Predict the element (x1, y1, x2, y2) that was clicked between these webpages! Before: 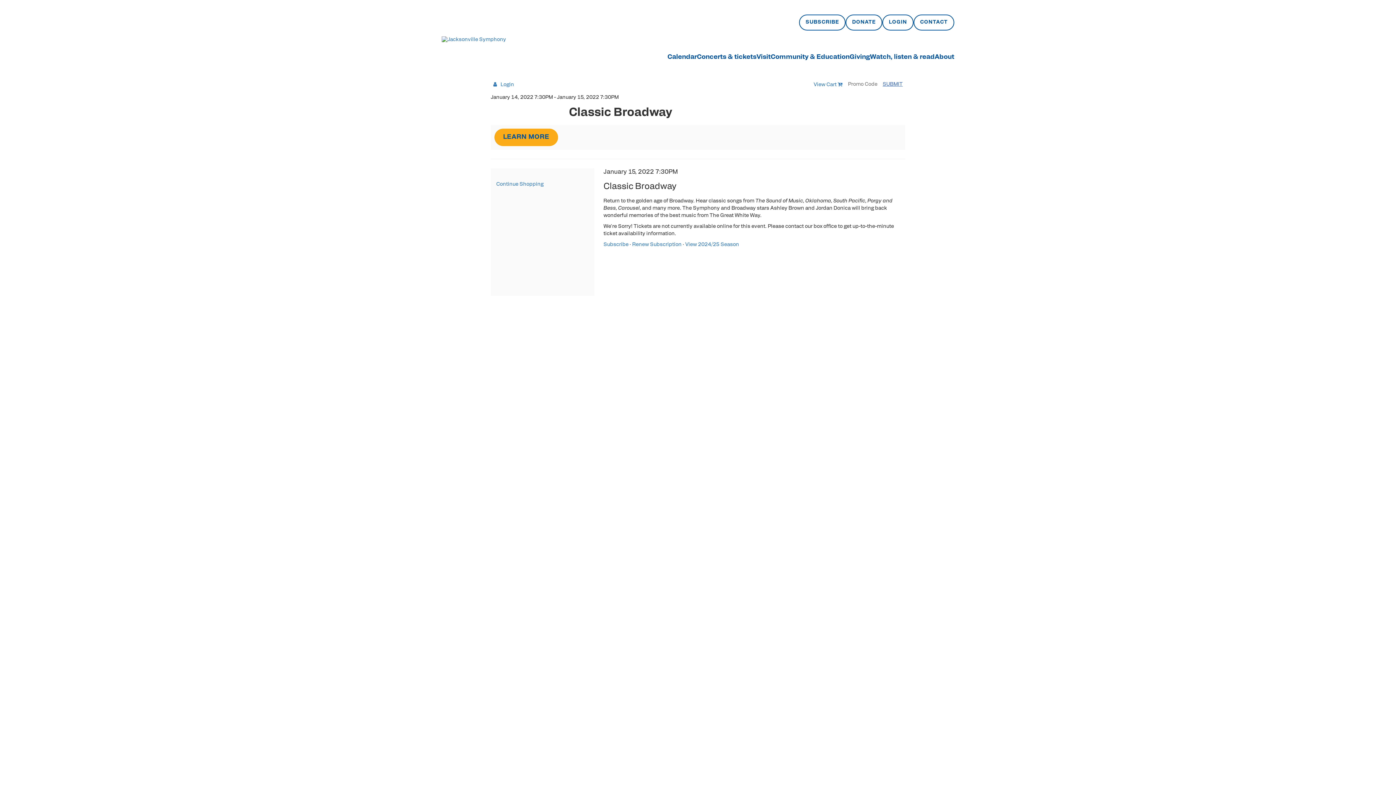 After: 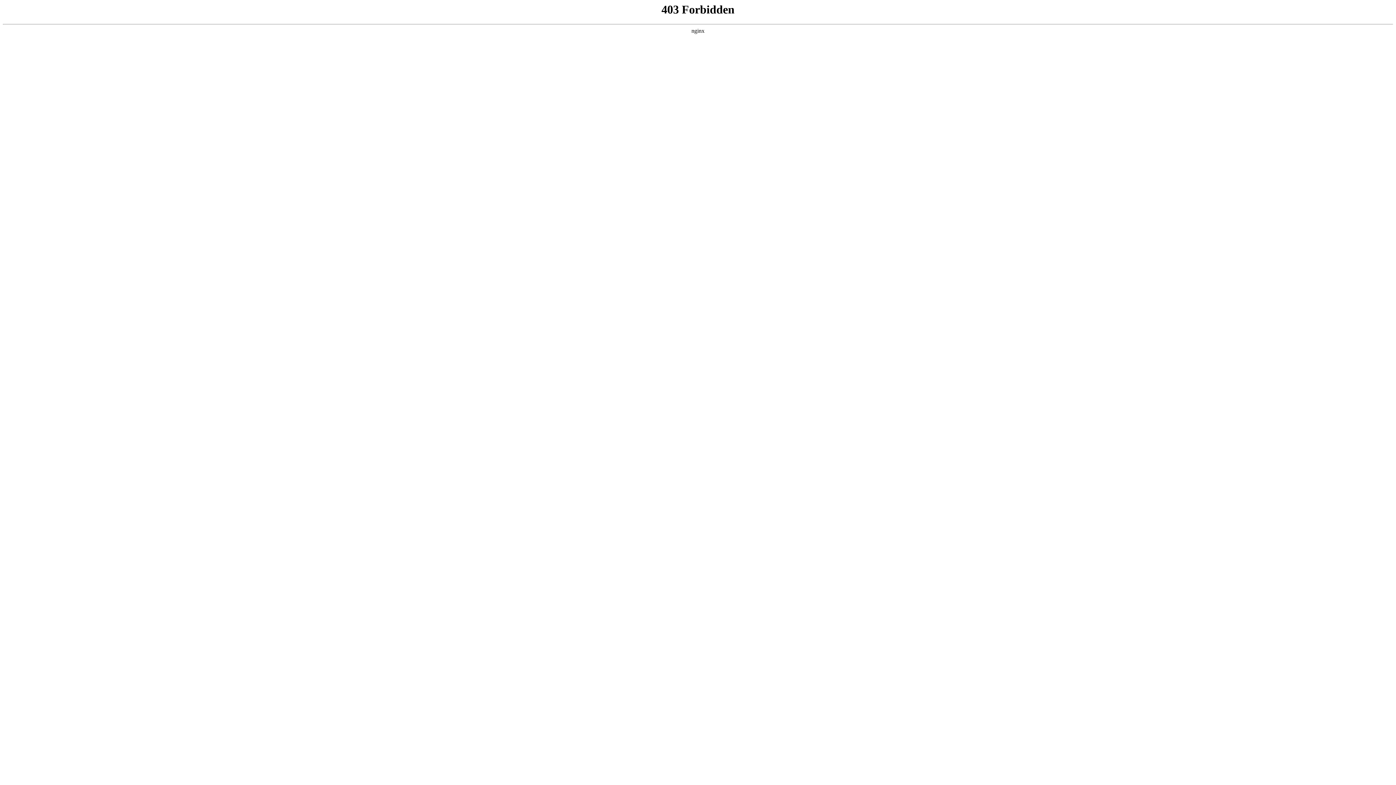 Action: label: Visit bbox: (756, 52, 770, 61)